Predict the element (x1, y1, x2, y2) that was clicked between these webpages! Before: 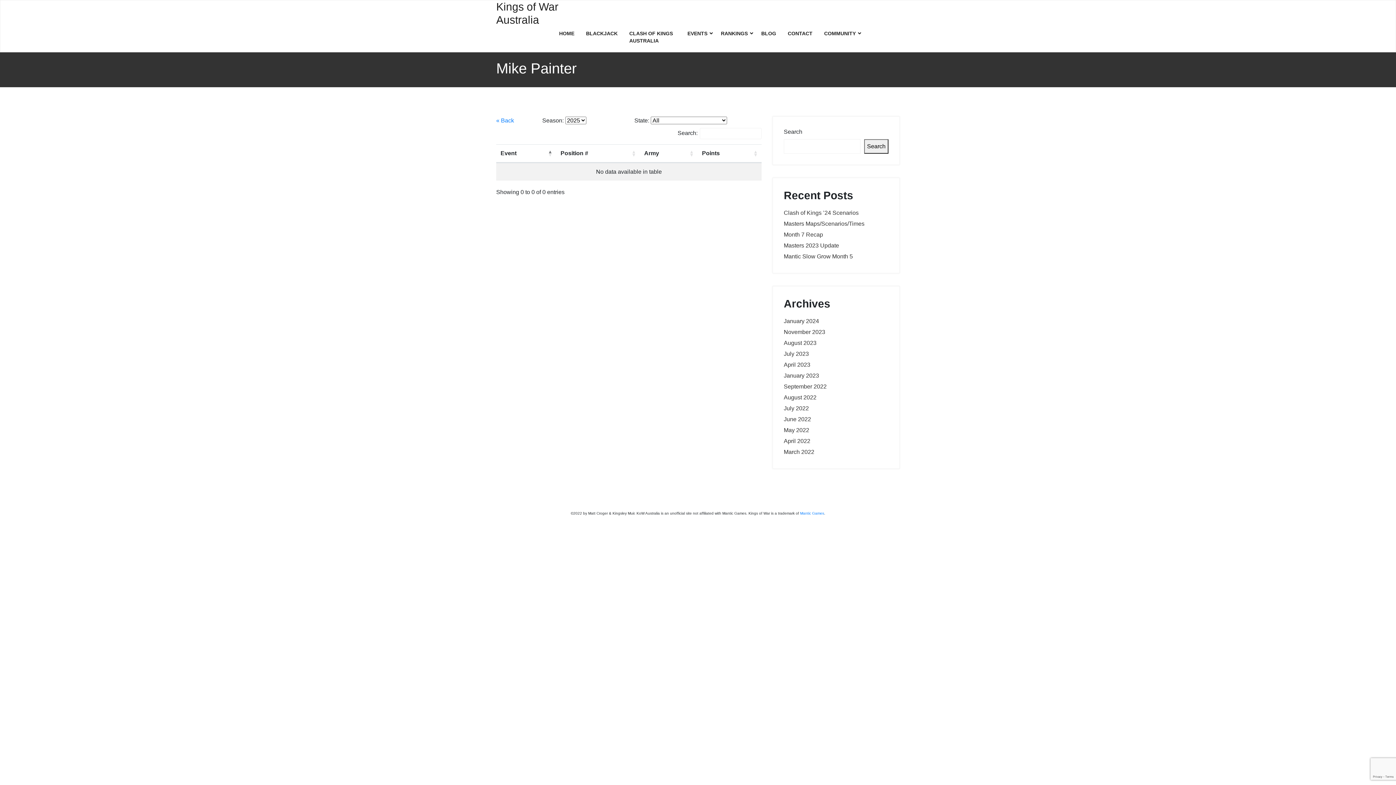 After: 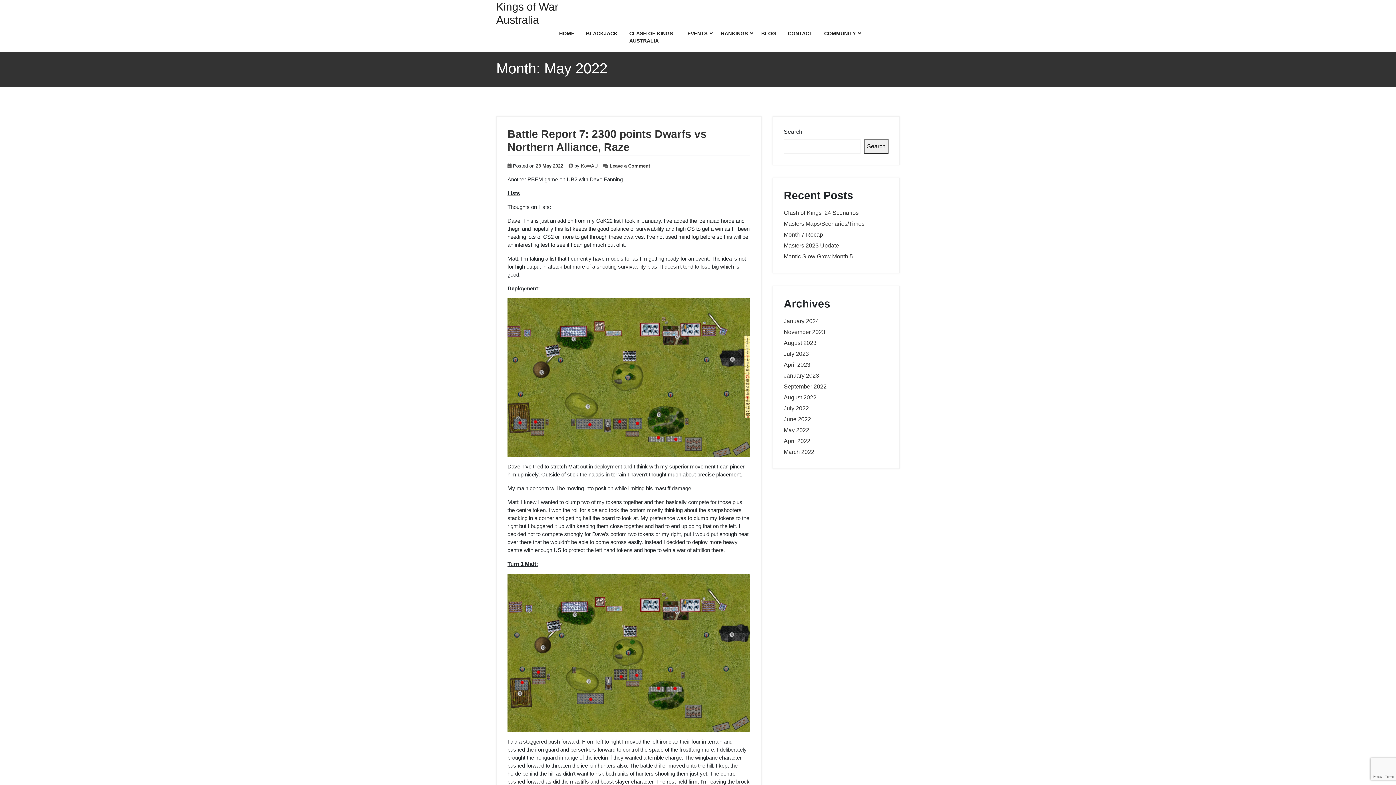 Action: label: May 2022 bbox: (784, 427, 809, 433)